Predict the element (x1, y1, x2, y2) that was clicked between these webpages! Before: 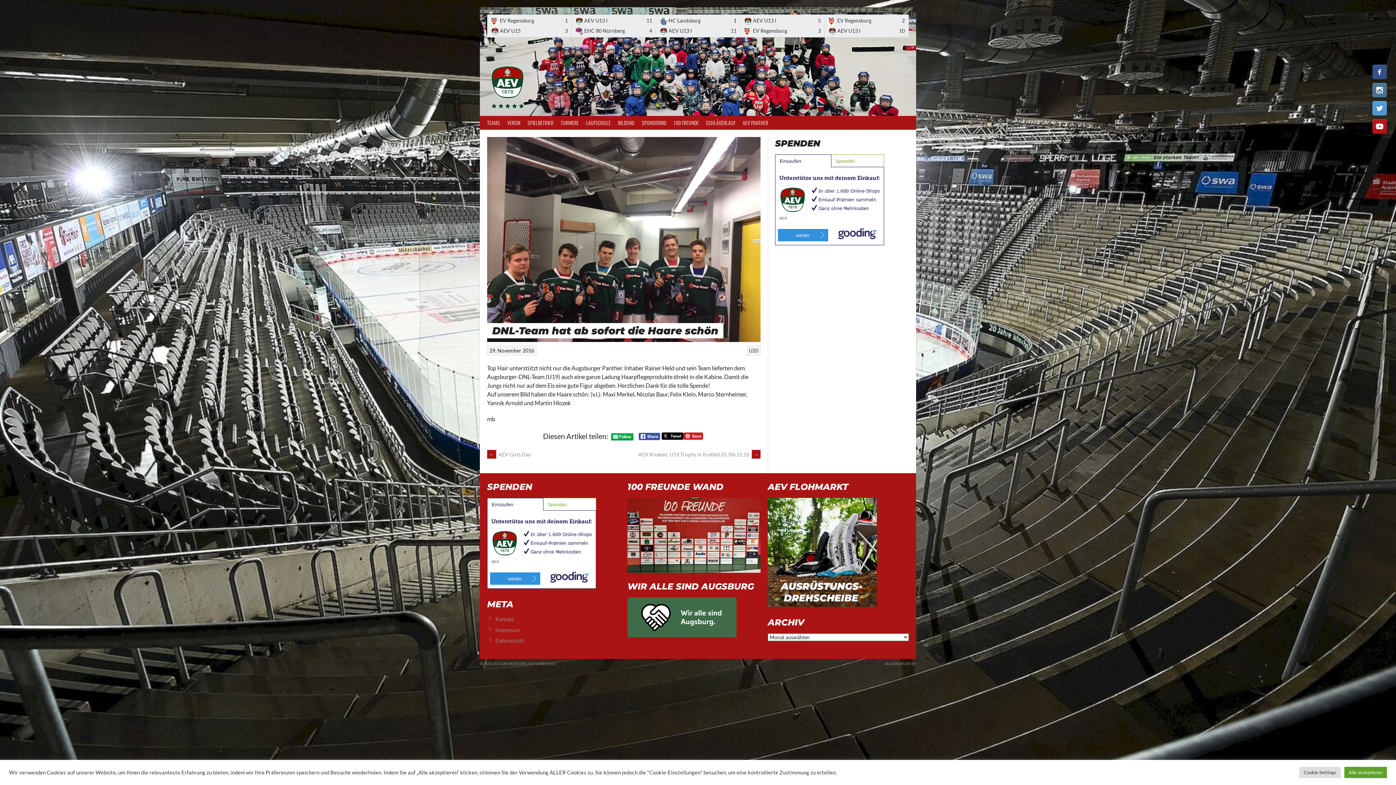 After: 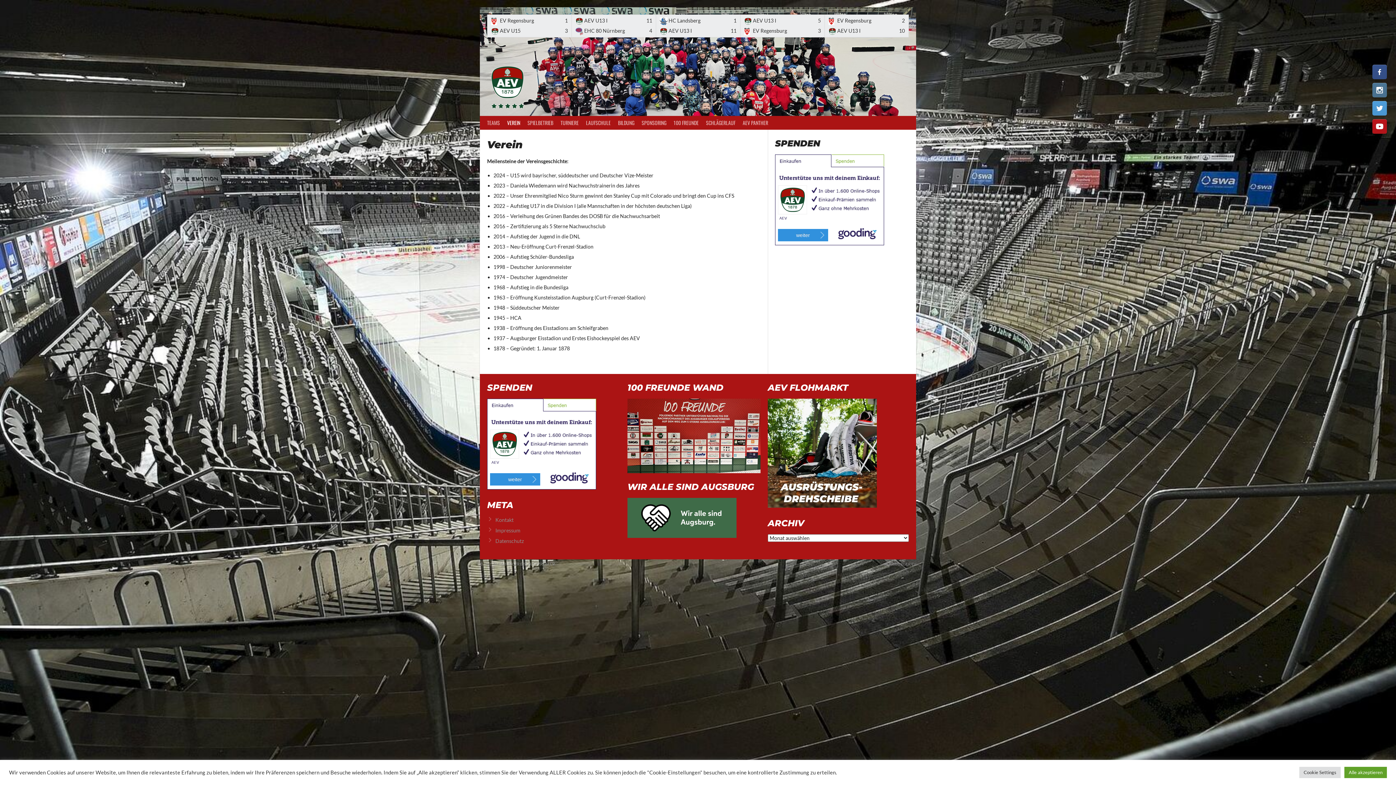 Action: label: VEREIN bbox: (503, 115, 524, 129)